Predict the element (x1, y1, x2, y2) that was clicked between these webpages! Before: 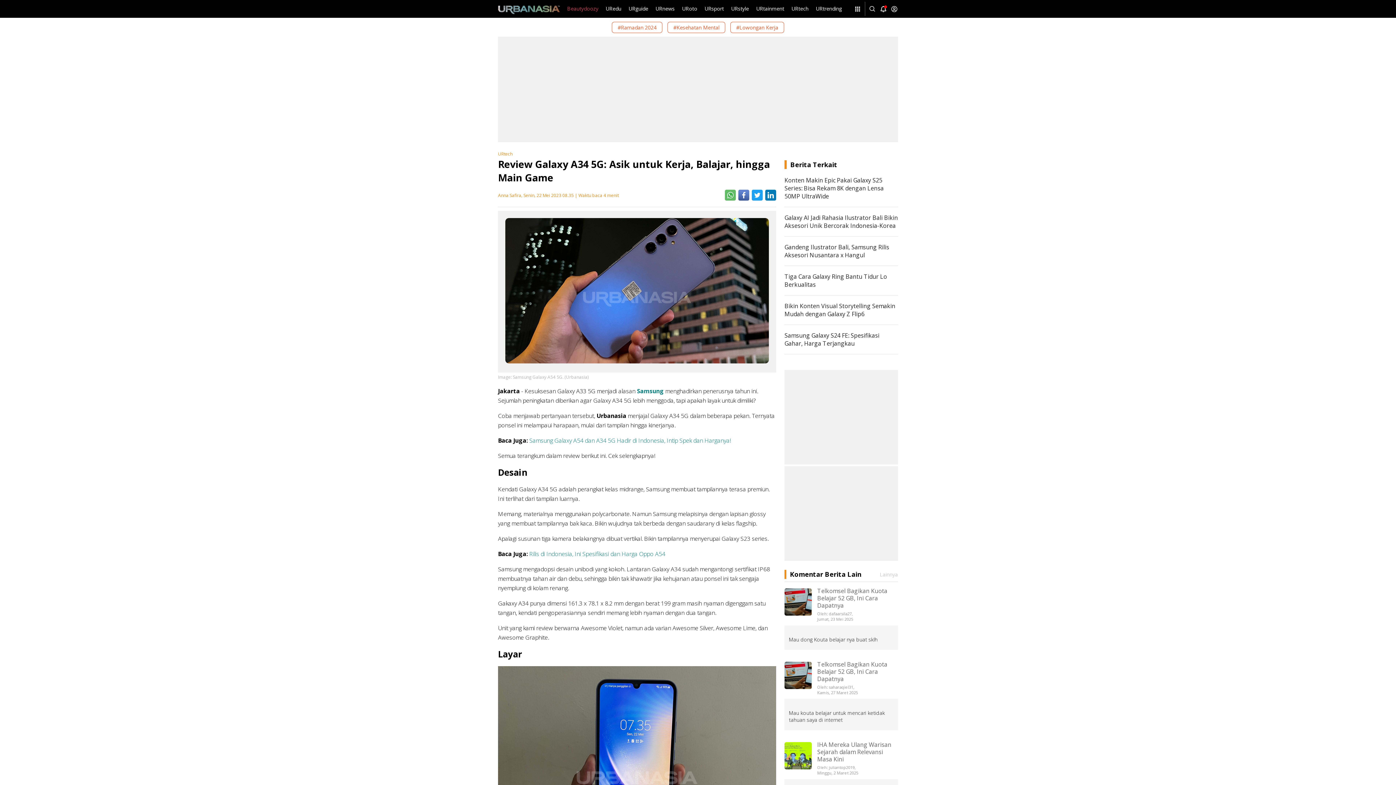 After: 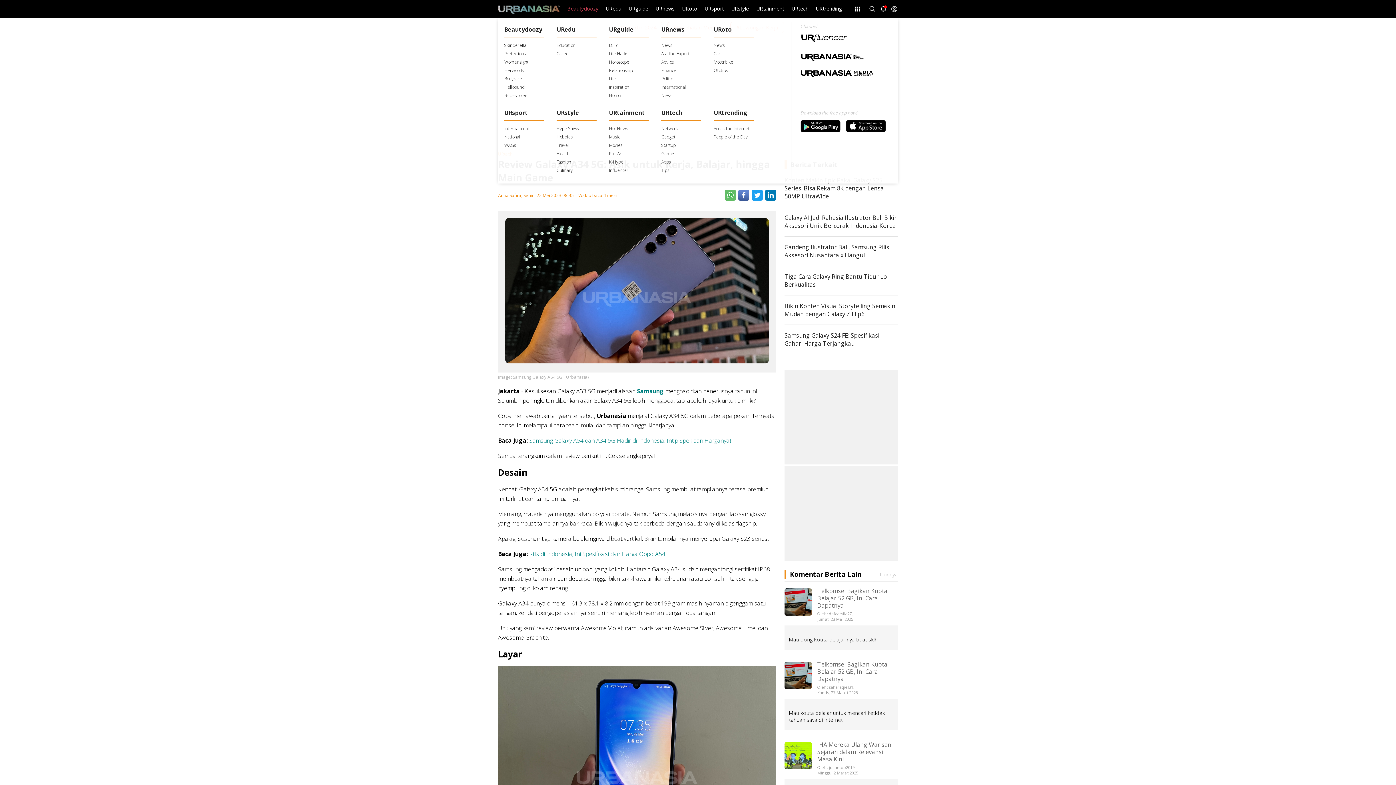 Action: bbox: (854, 1, 865, 16)